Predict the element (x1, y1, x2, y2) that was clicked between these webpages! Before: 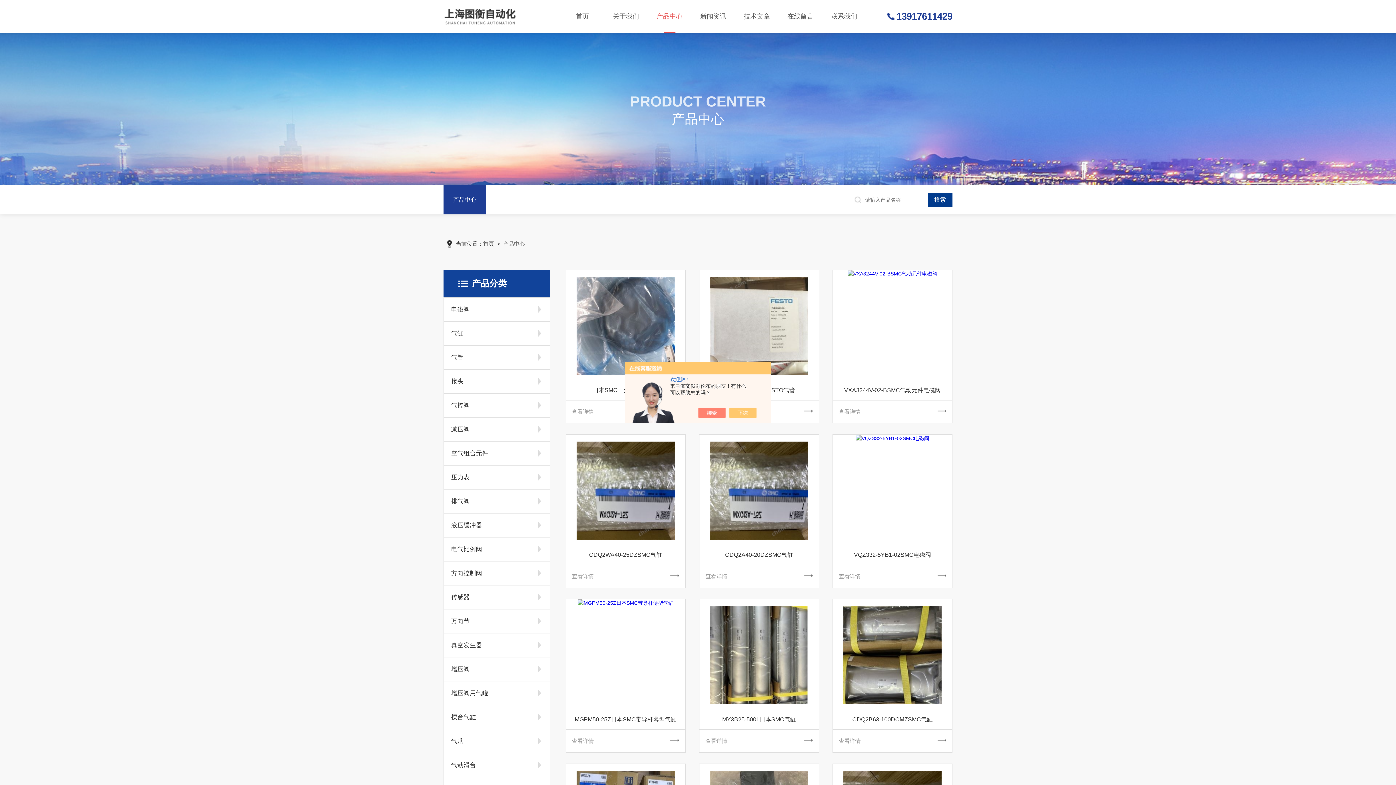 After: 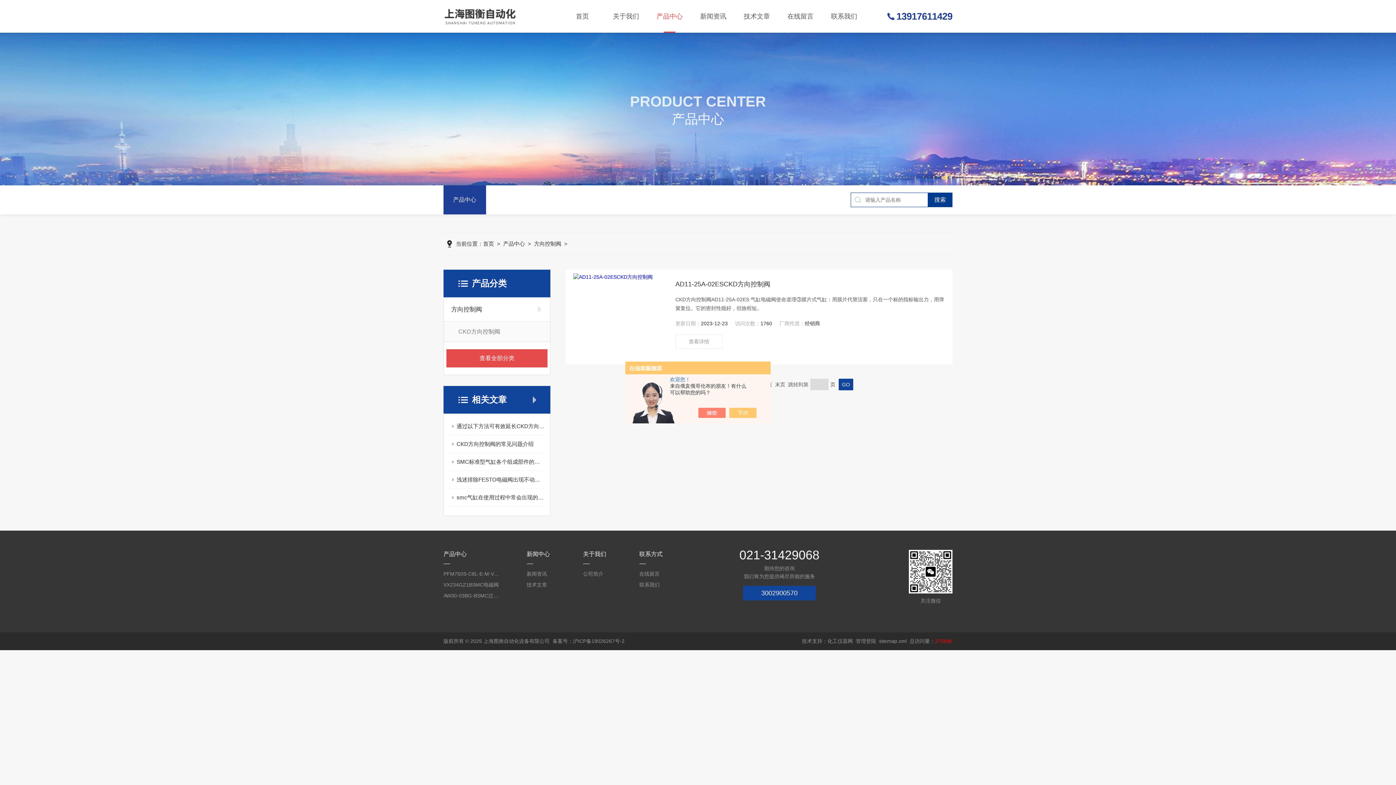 Action: bbox: (444, 561, 528, 585) label: 方向控制阀